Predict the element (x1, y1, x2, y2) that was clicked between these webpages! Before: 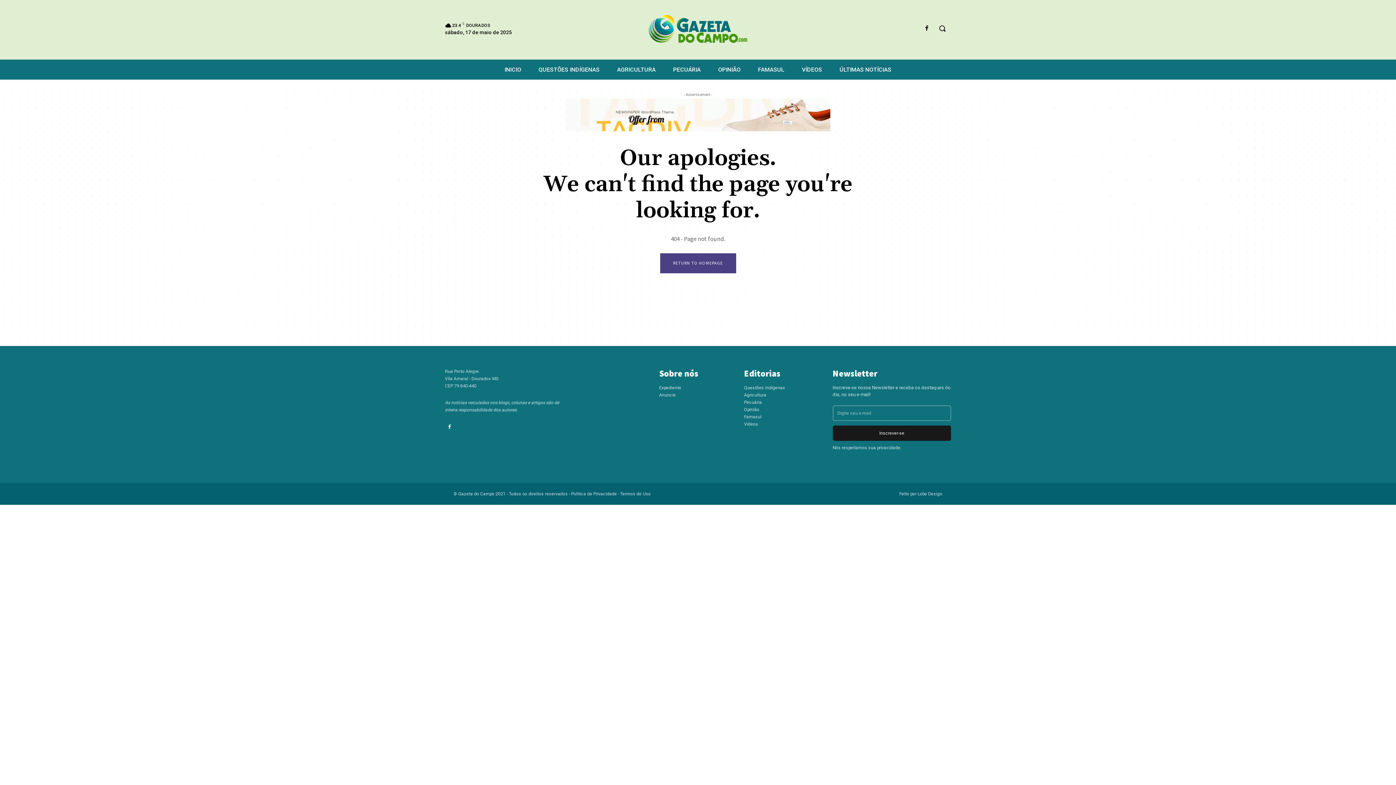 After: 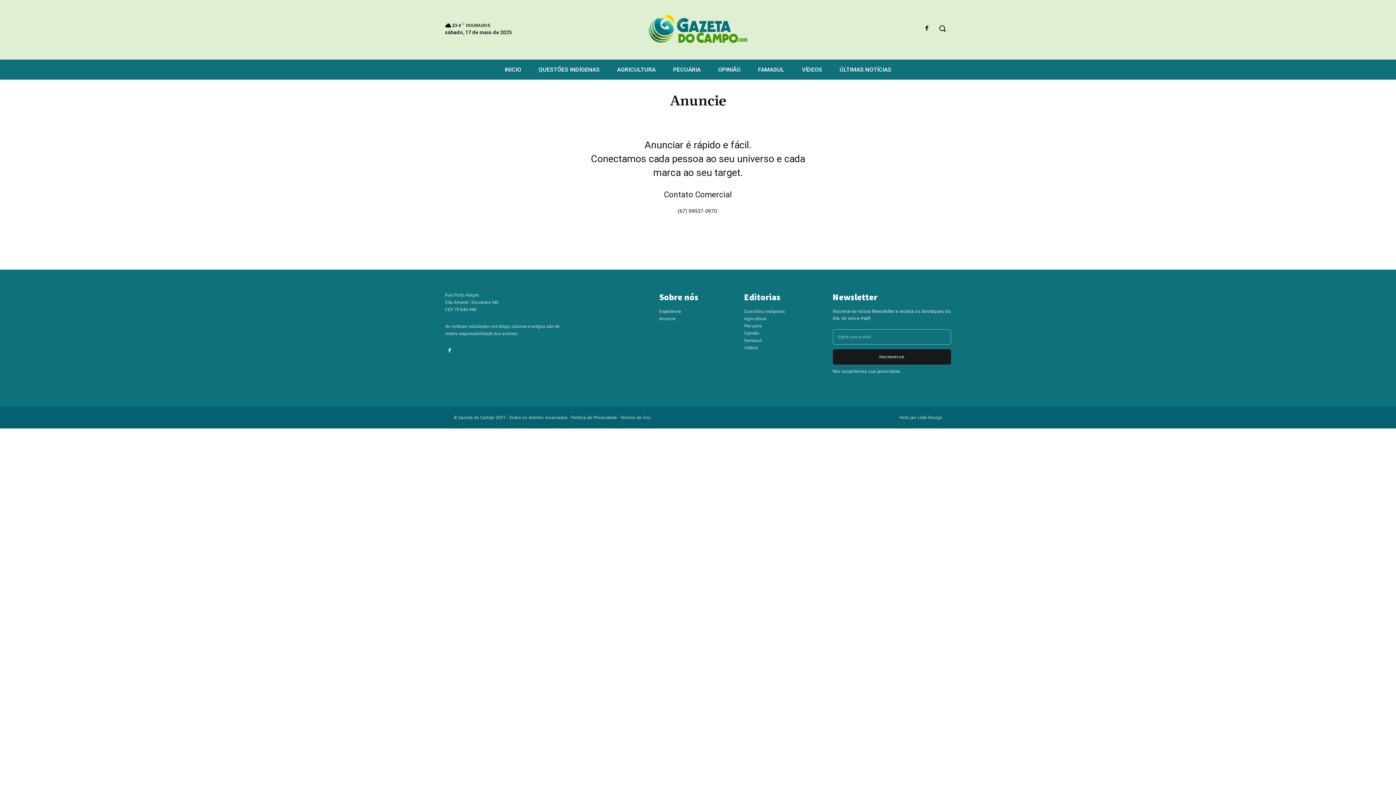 Action: label: Anuncie bbox: (659, 392, 676, 397)